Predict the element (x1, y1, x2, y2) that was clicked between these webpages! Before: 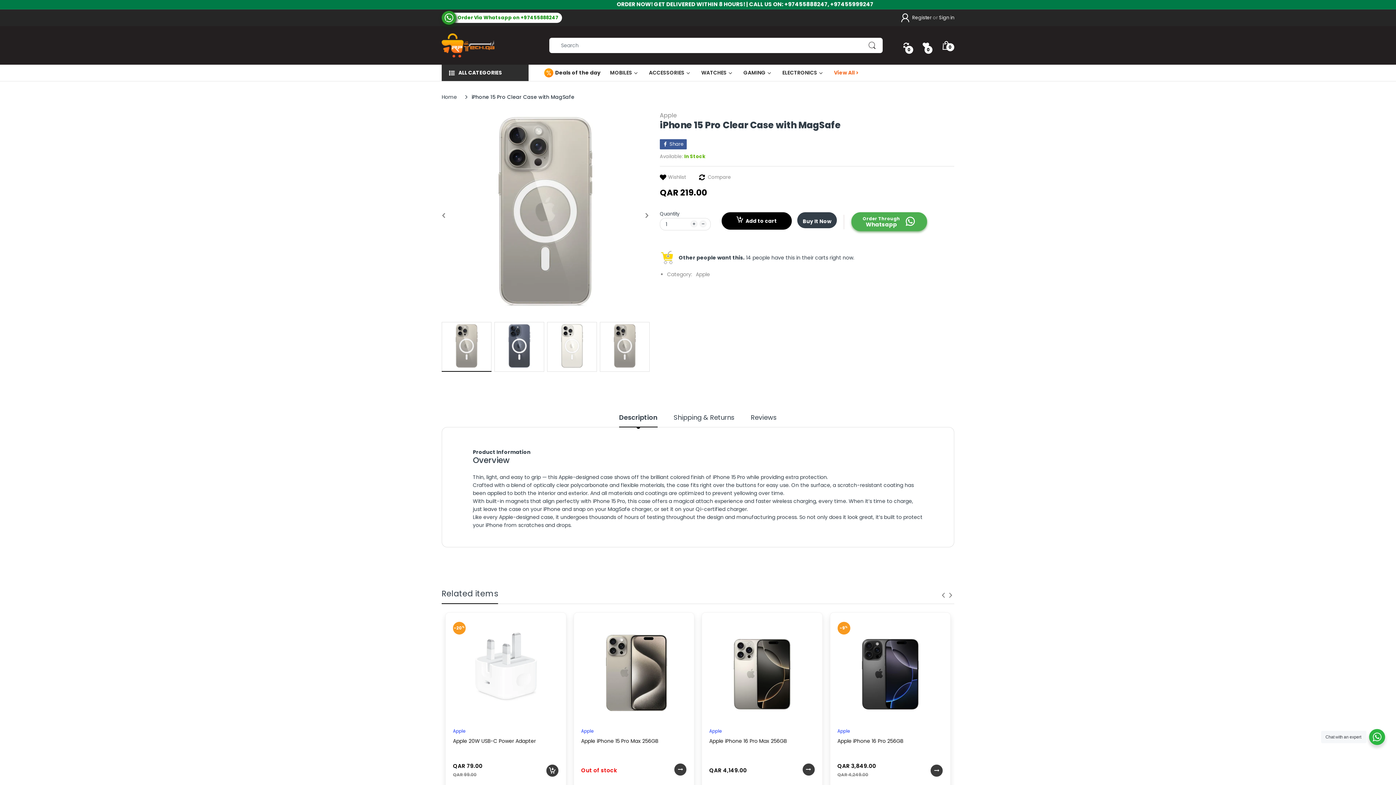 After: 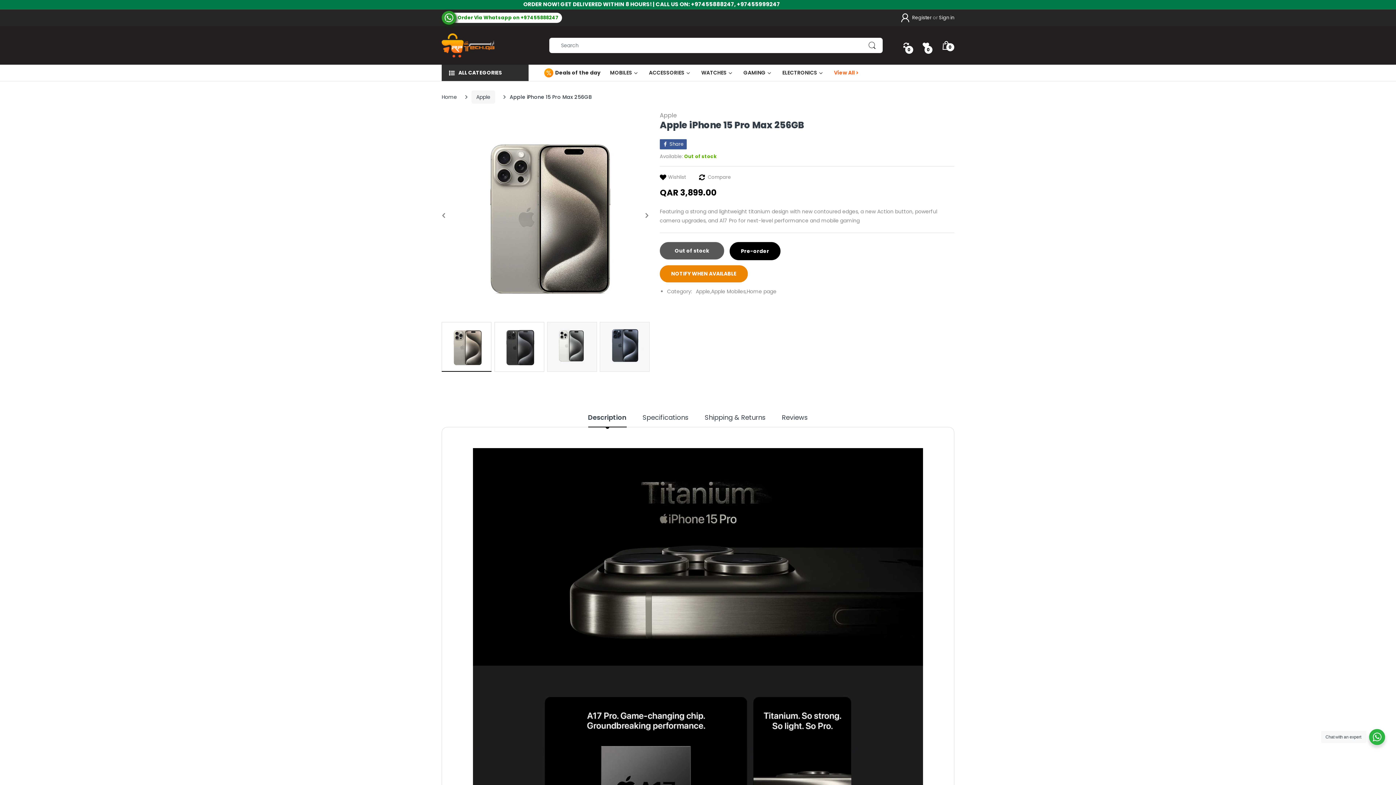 Action: bbox: (581, 737, 686, 760) label: Apple iPhone 15 Pro Max 256GB